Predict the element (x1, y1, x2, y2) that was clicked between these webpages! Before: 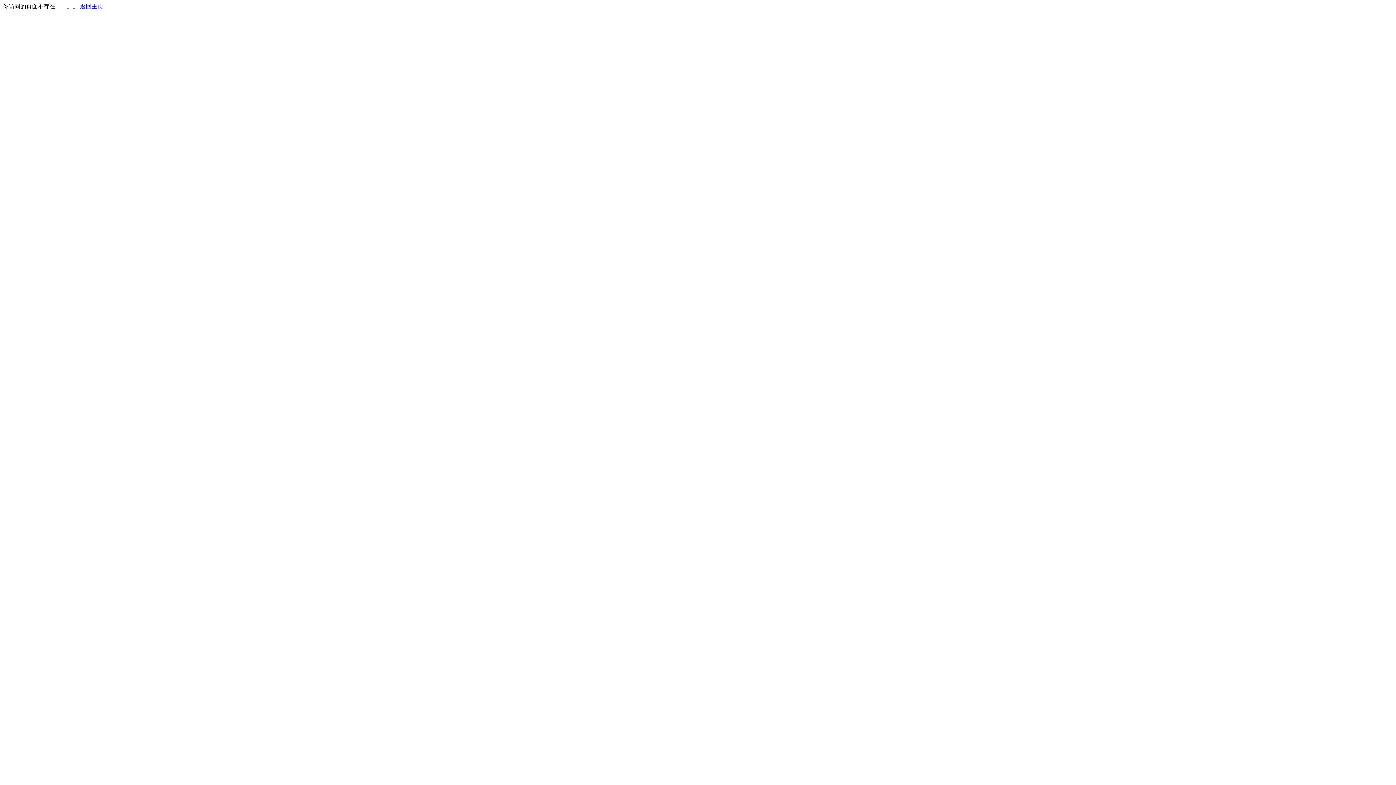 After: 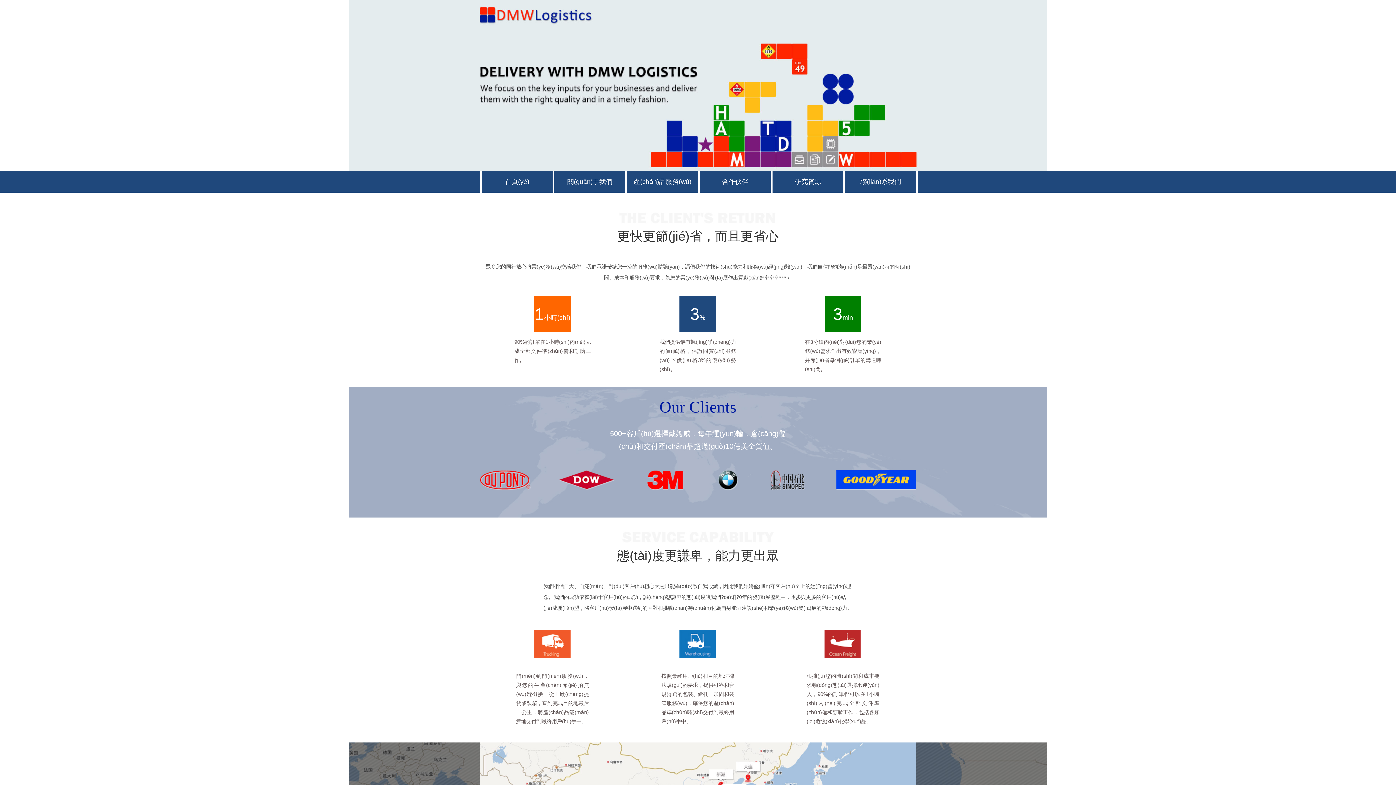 Action: bbox: (80, 3, 103, 9) label: 返回主页